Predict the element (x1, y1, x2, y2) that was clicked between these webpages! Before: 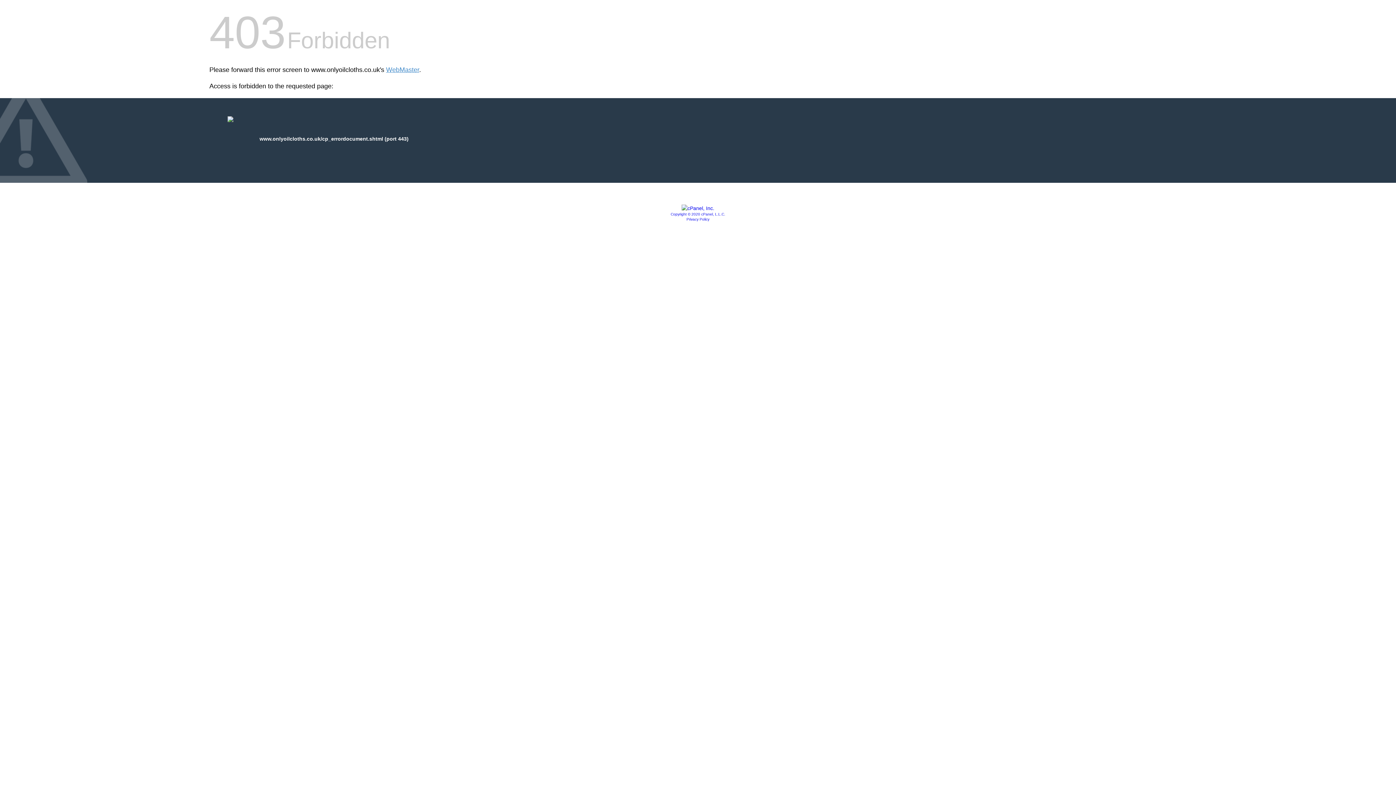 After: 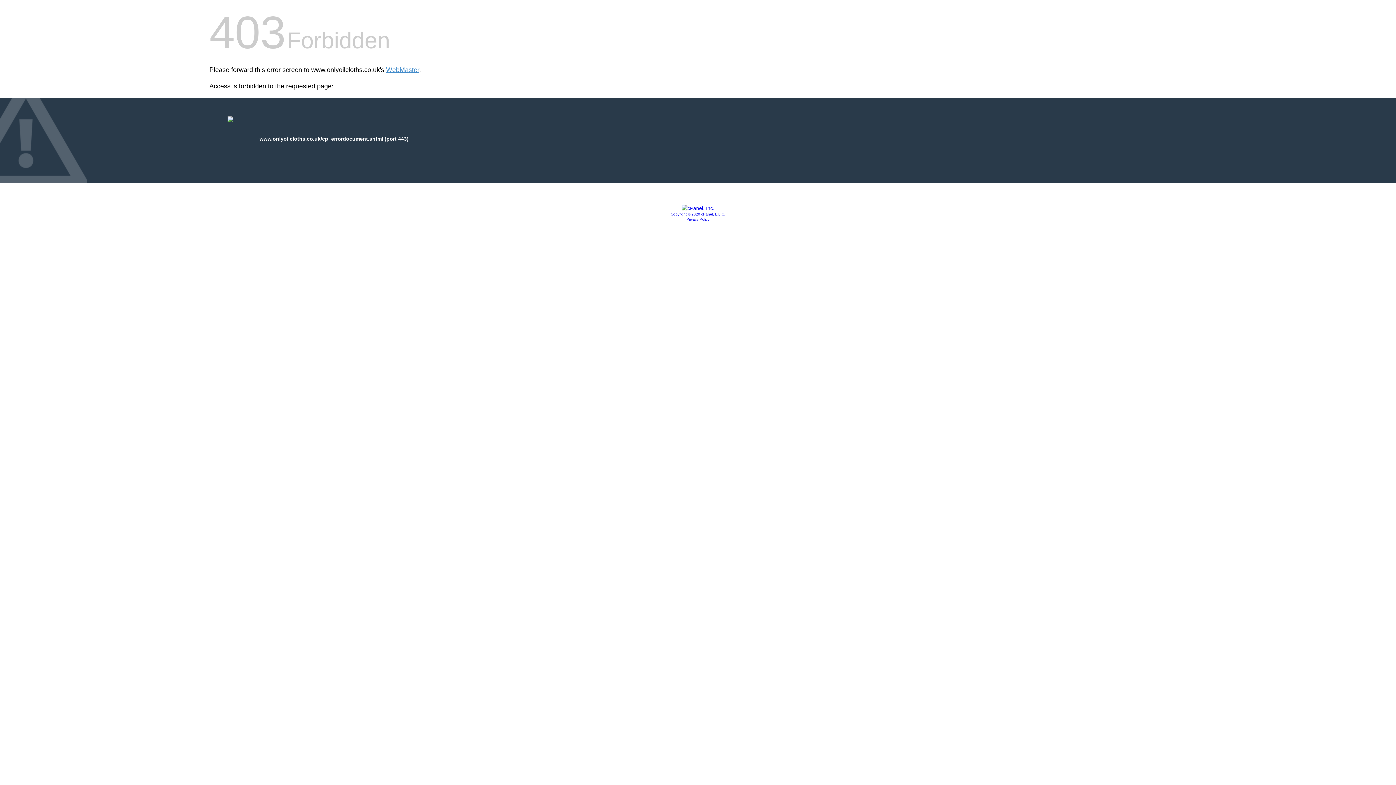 Action: bbox: (670, 212, 725, 216) label: Copyright © 2020 cPanel, L.L.C.